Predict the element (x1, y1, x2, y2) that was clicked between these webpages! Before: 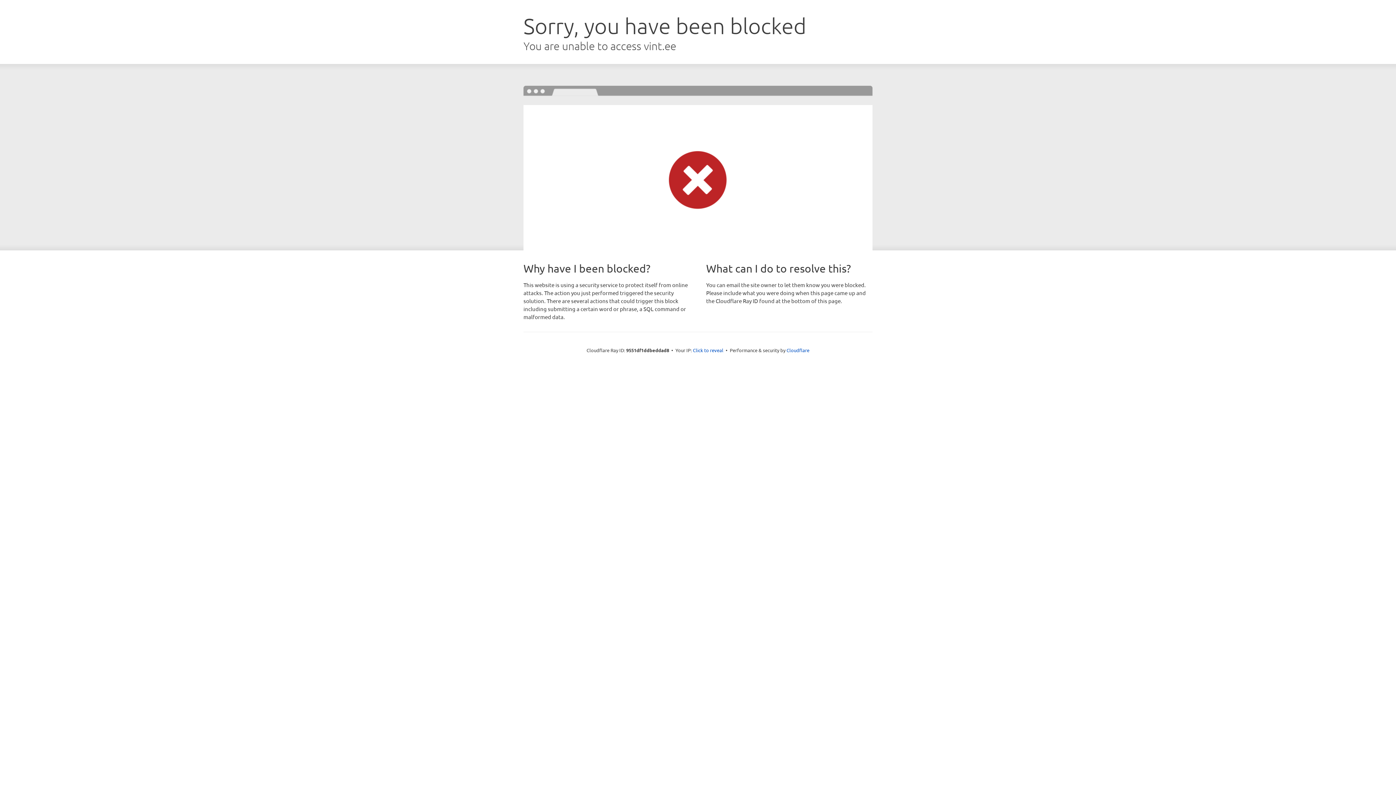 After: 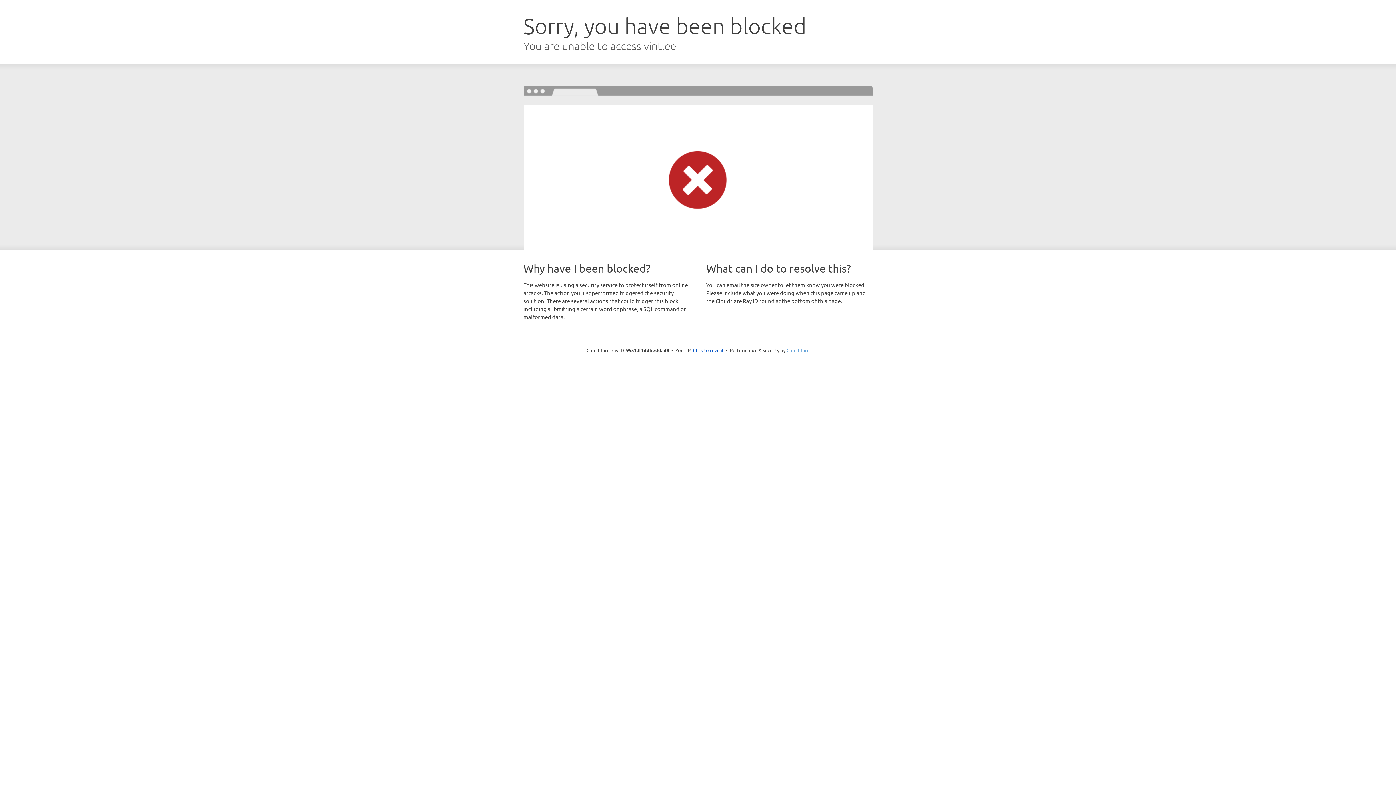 Action: bbox: (786, 347, 809, 353) label: Cloudflare